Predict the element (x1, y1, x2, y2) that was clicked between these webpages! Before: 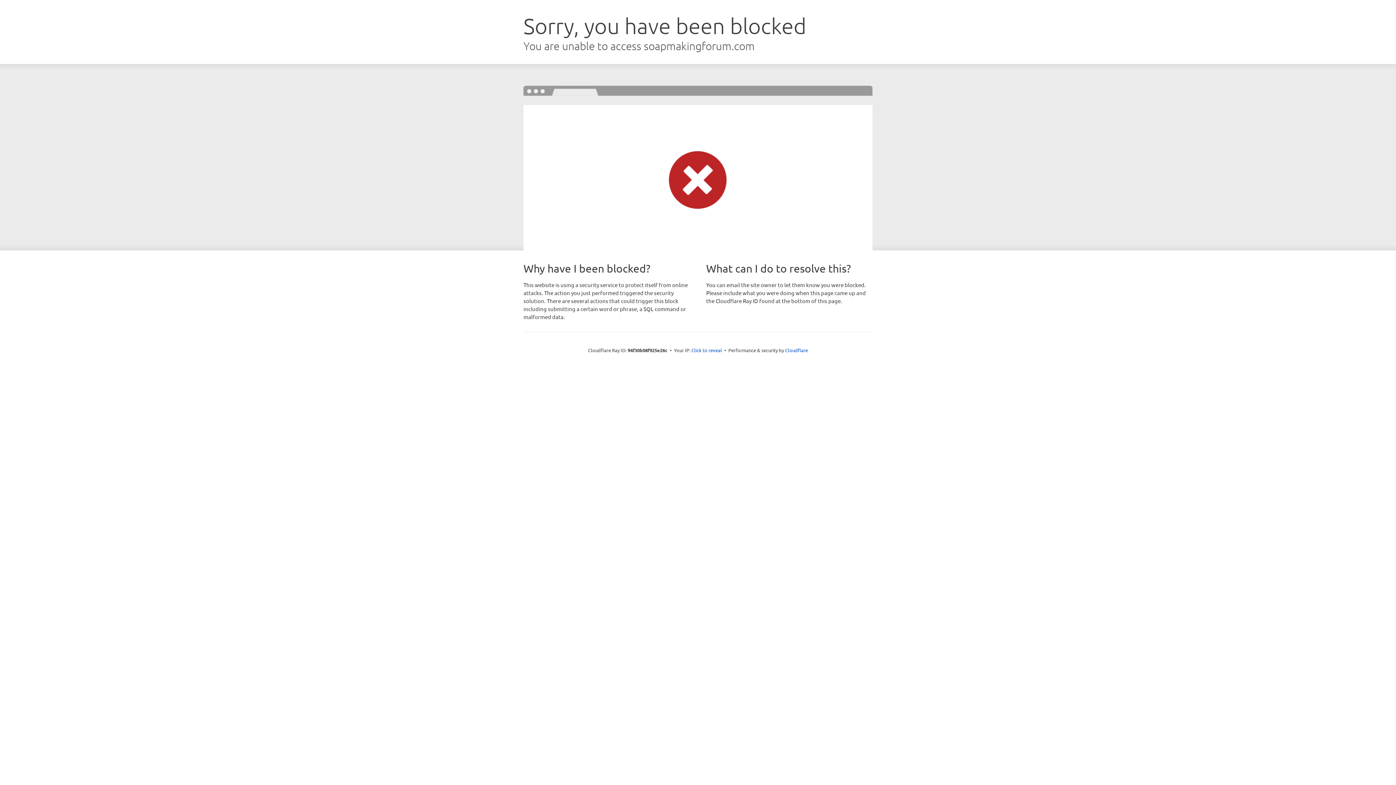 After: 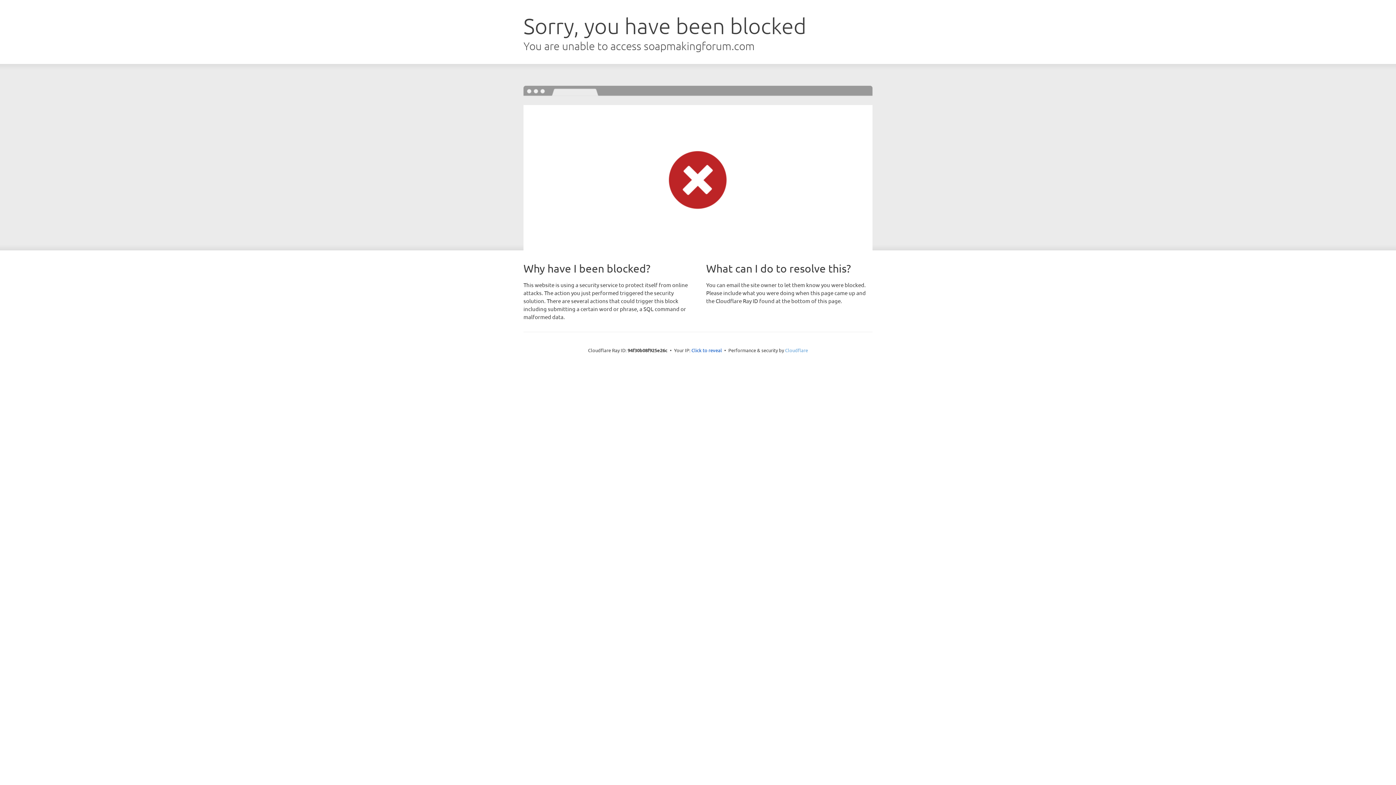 Action: bbox: (785, 347, 808, 353) label: Cloudflare